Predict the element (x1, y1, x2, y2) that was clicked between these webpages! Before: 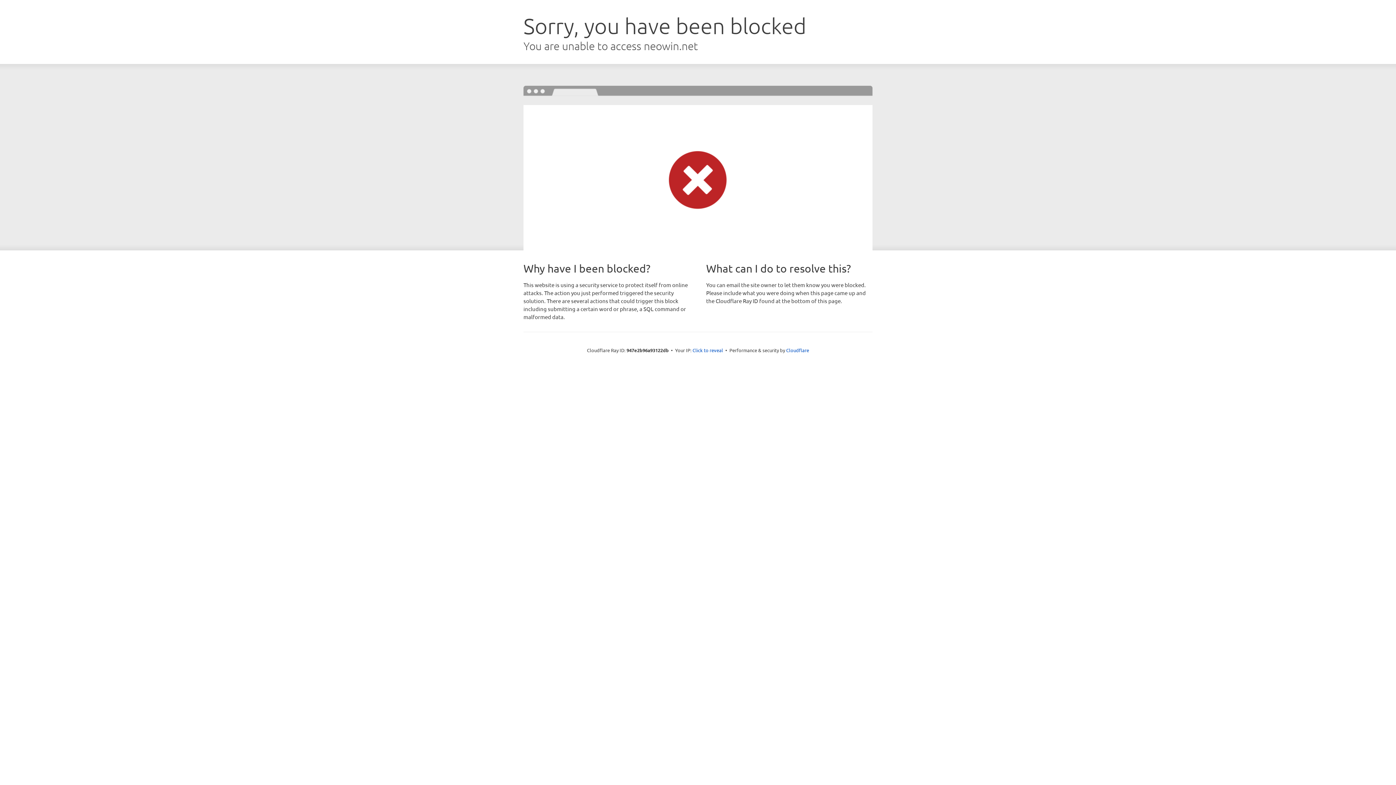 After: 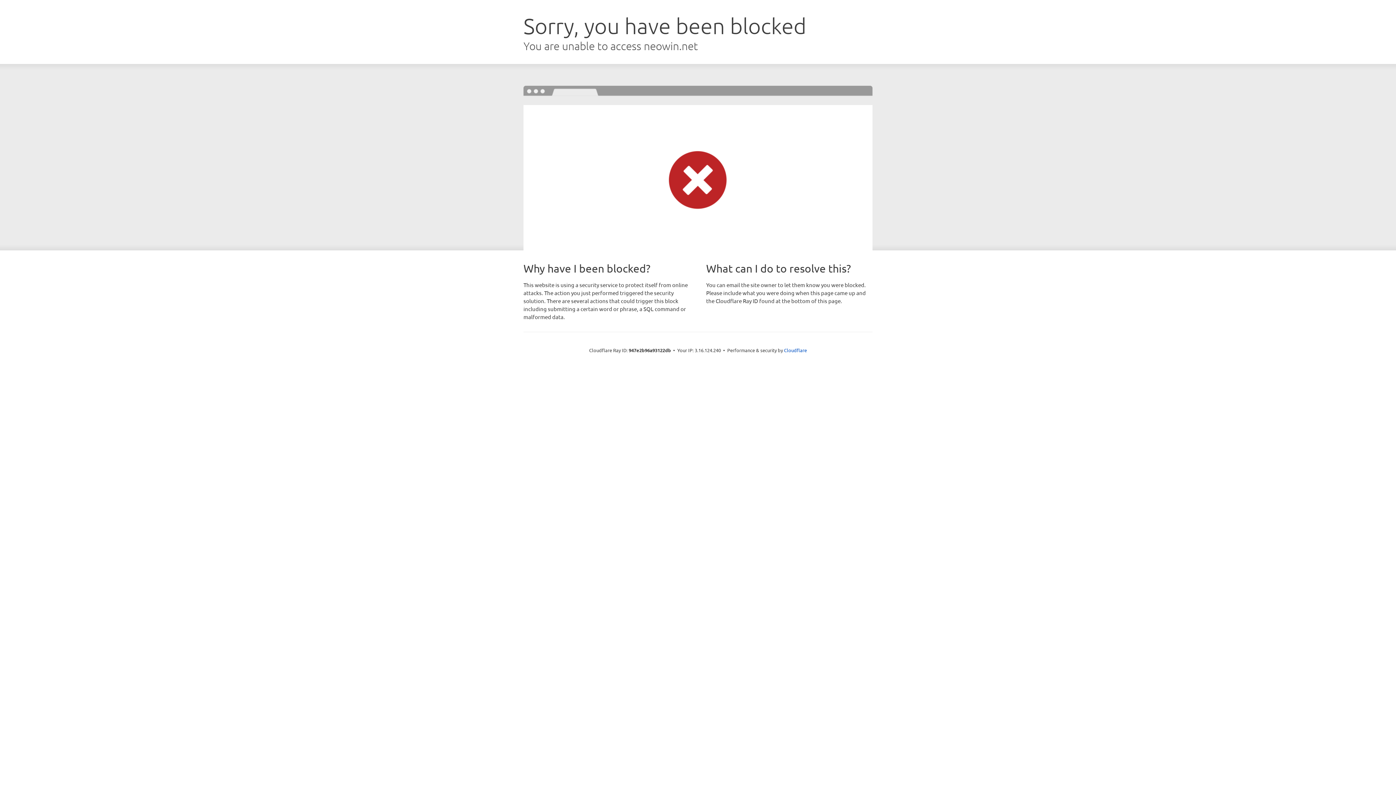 Action: label: Click to reveal bbox: (692, 346, 723, 353)